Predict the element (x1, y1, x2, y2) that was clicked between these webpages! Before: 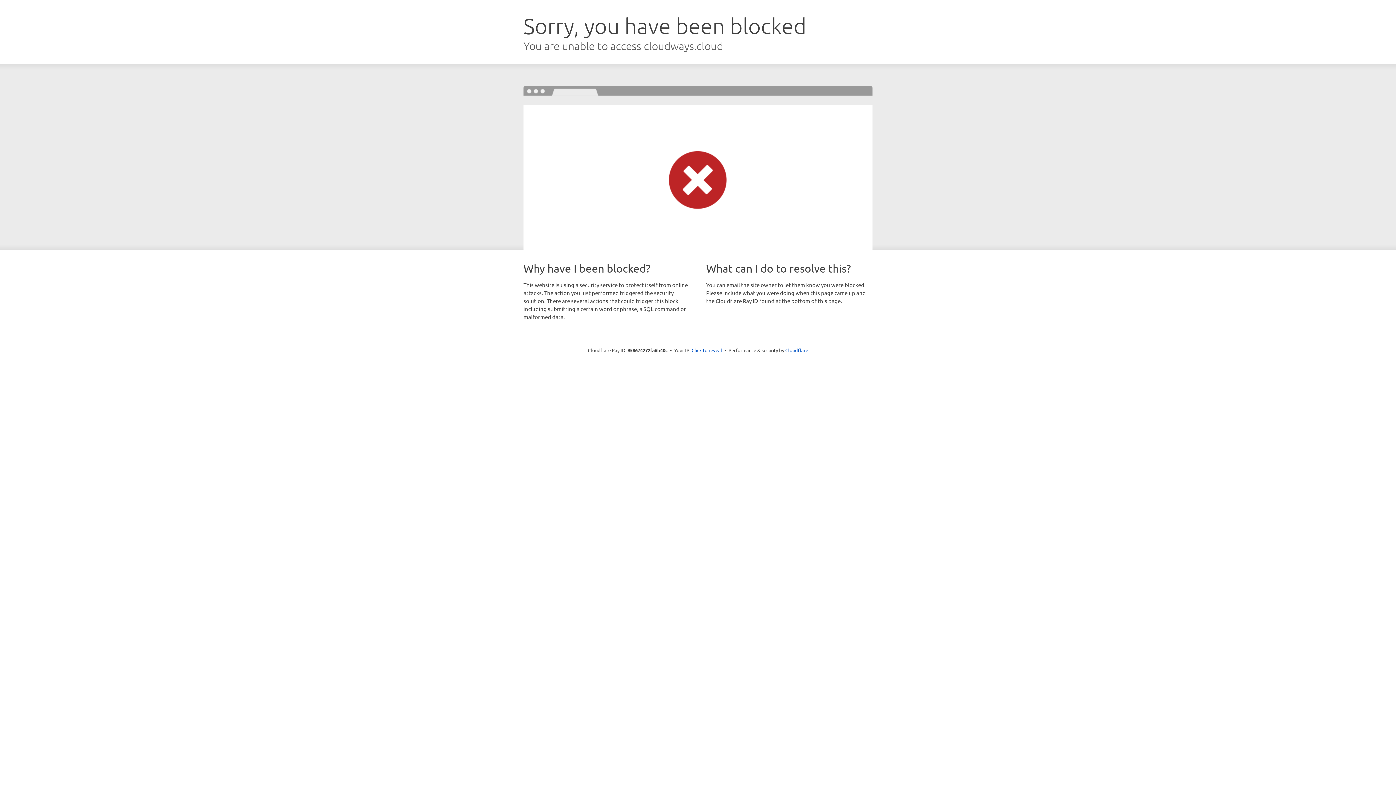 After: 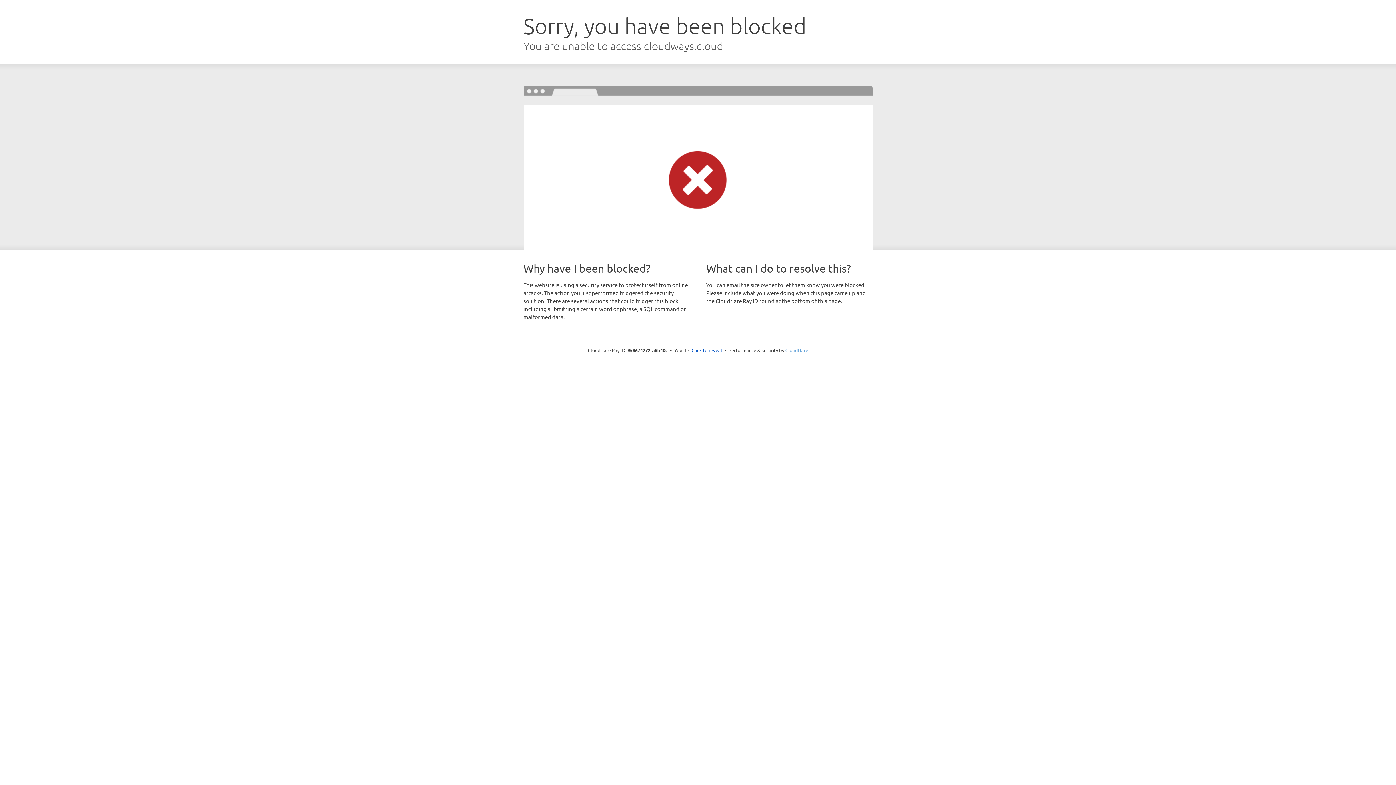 Action: label: Cloudflare bbox: (785, 347, 808, 353)